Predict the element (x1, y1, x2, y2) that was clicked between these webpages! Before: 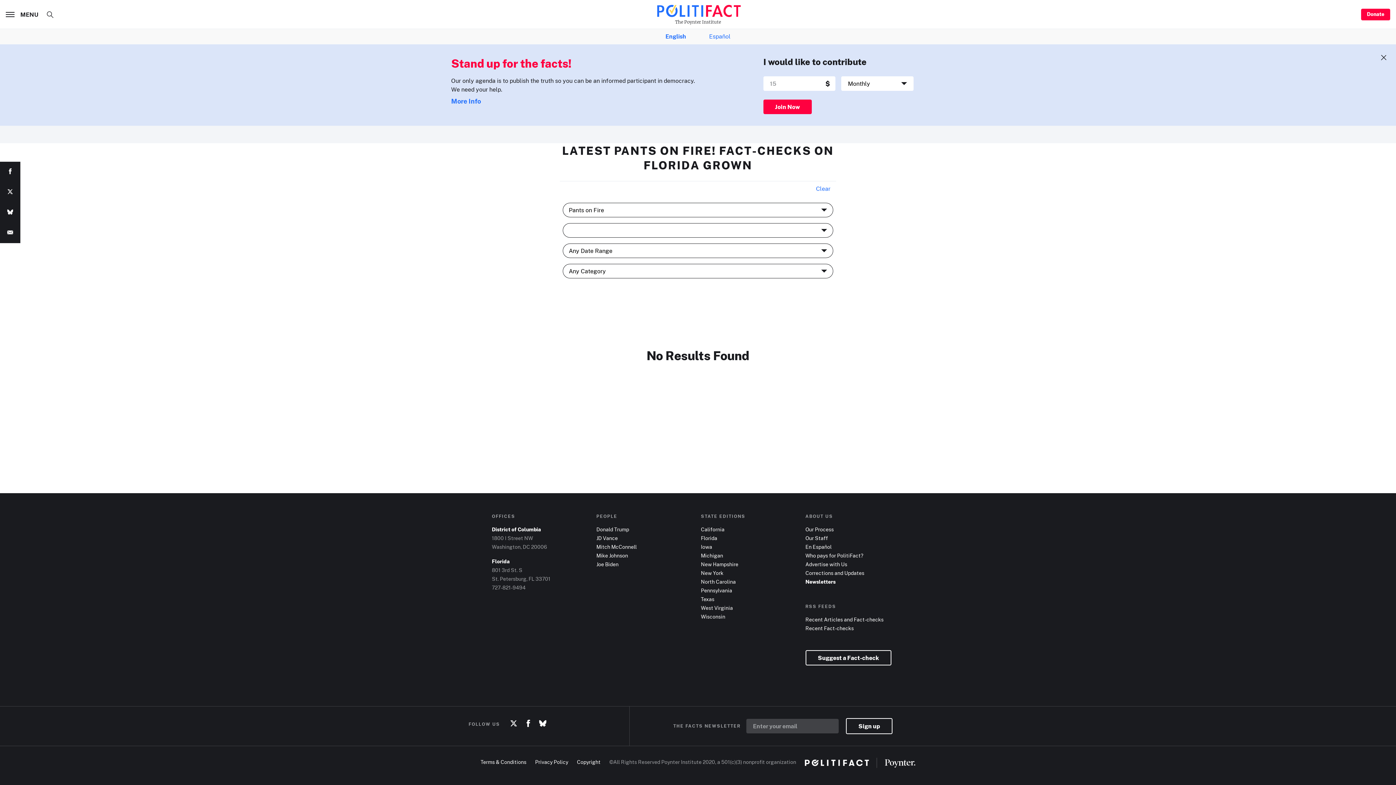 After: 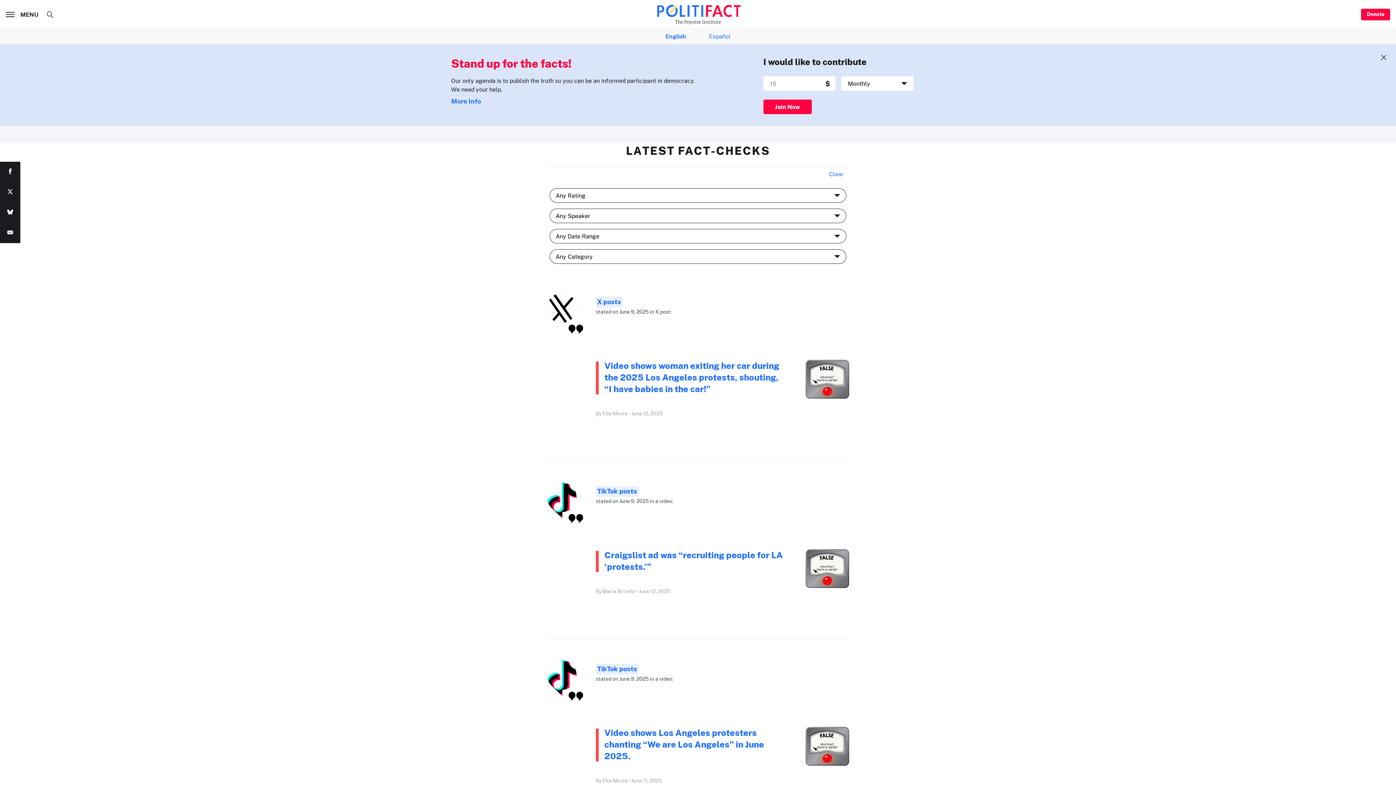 Action: bbox: (816, 184, 830, 194) label: Clear